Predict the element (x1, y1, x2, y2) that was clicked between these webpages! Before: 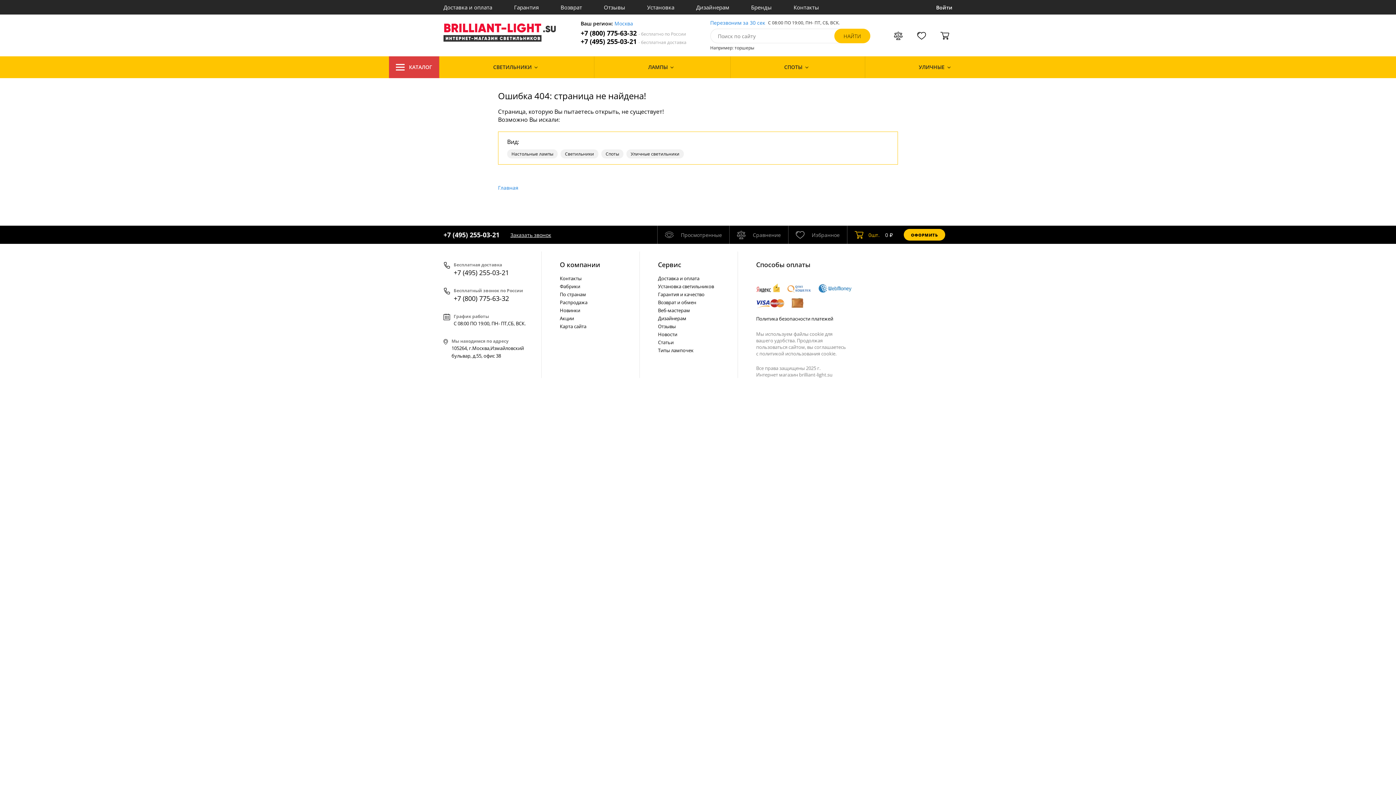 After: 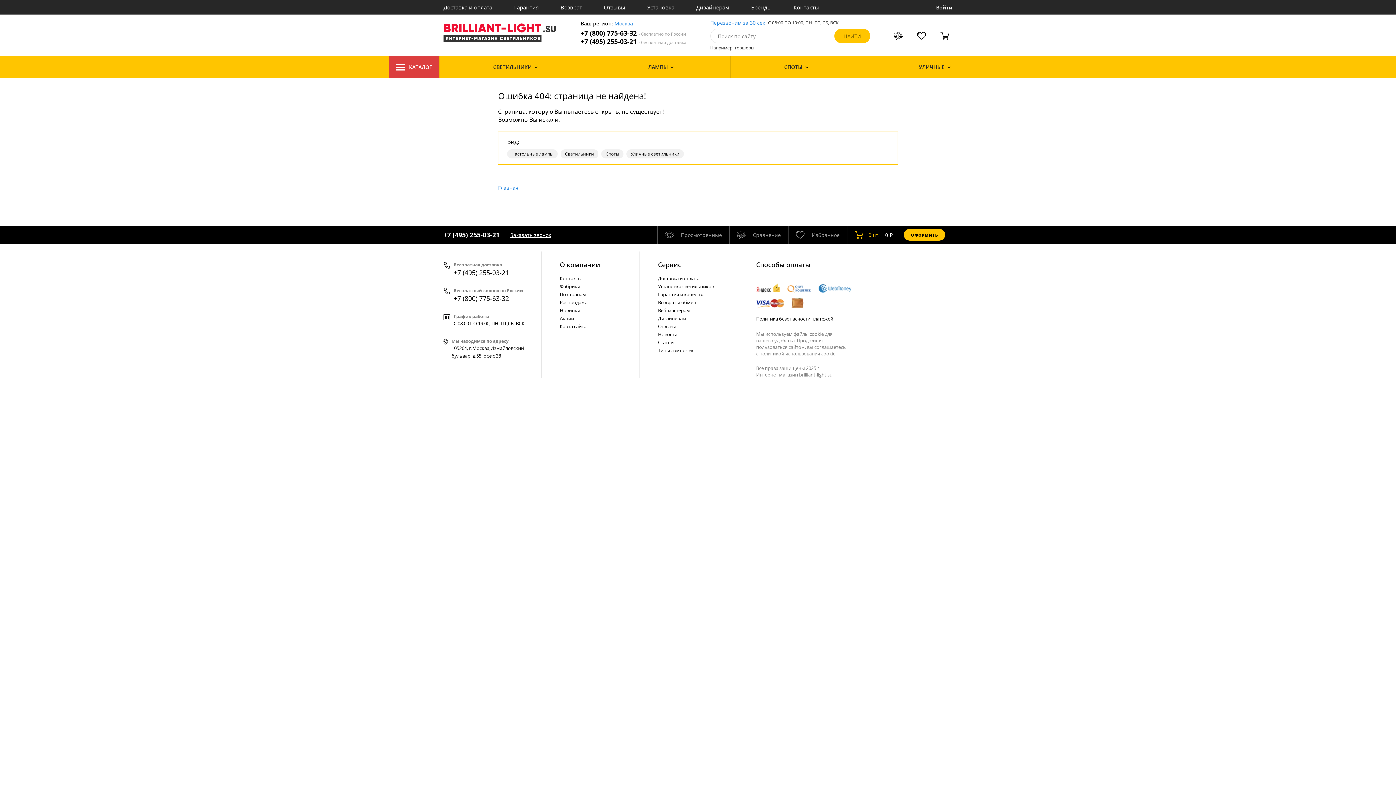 Action: label: Веб-мастерам bbox: (658, 306, 730, 314)